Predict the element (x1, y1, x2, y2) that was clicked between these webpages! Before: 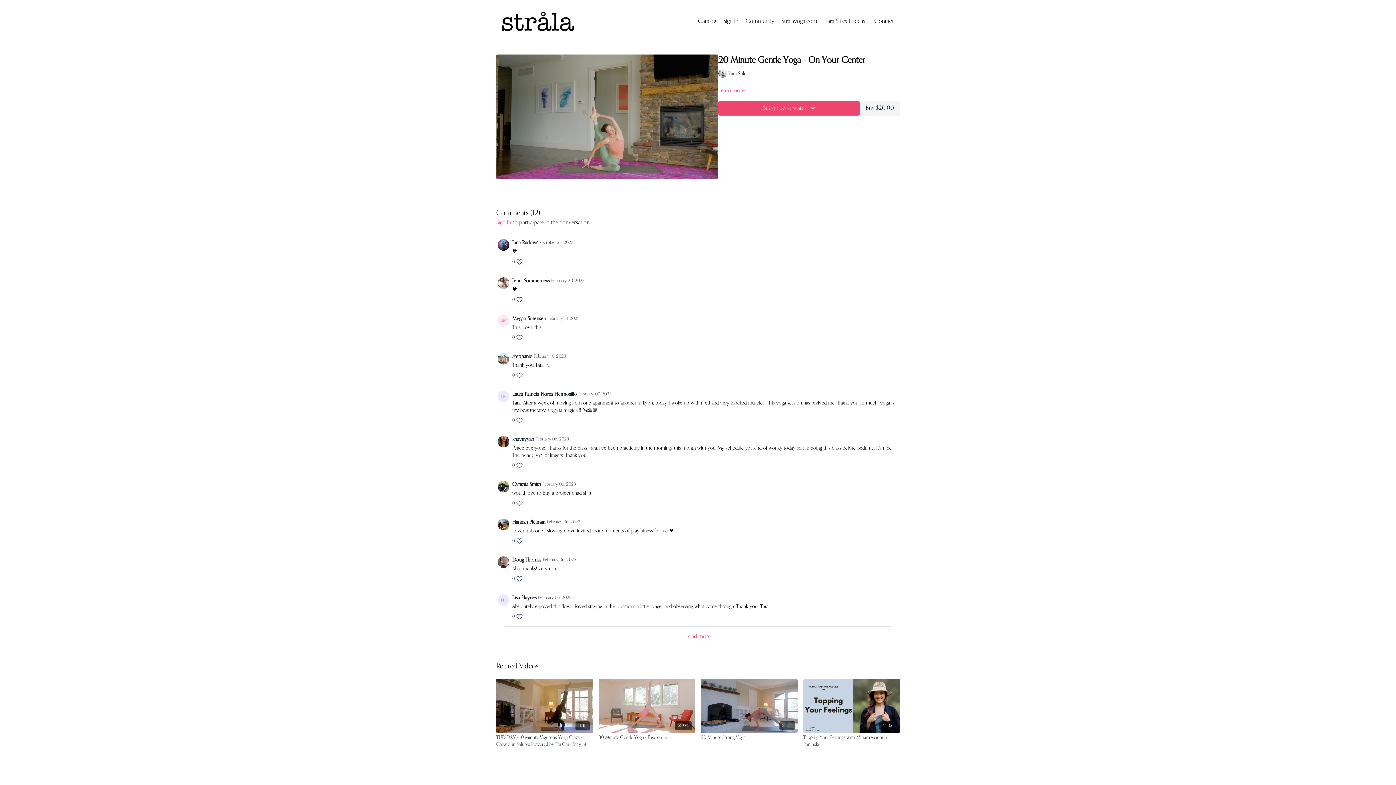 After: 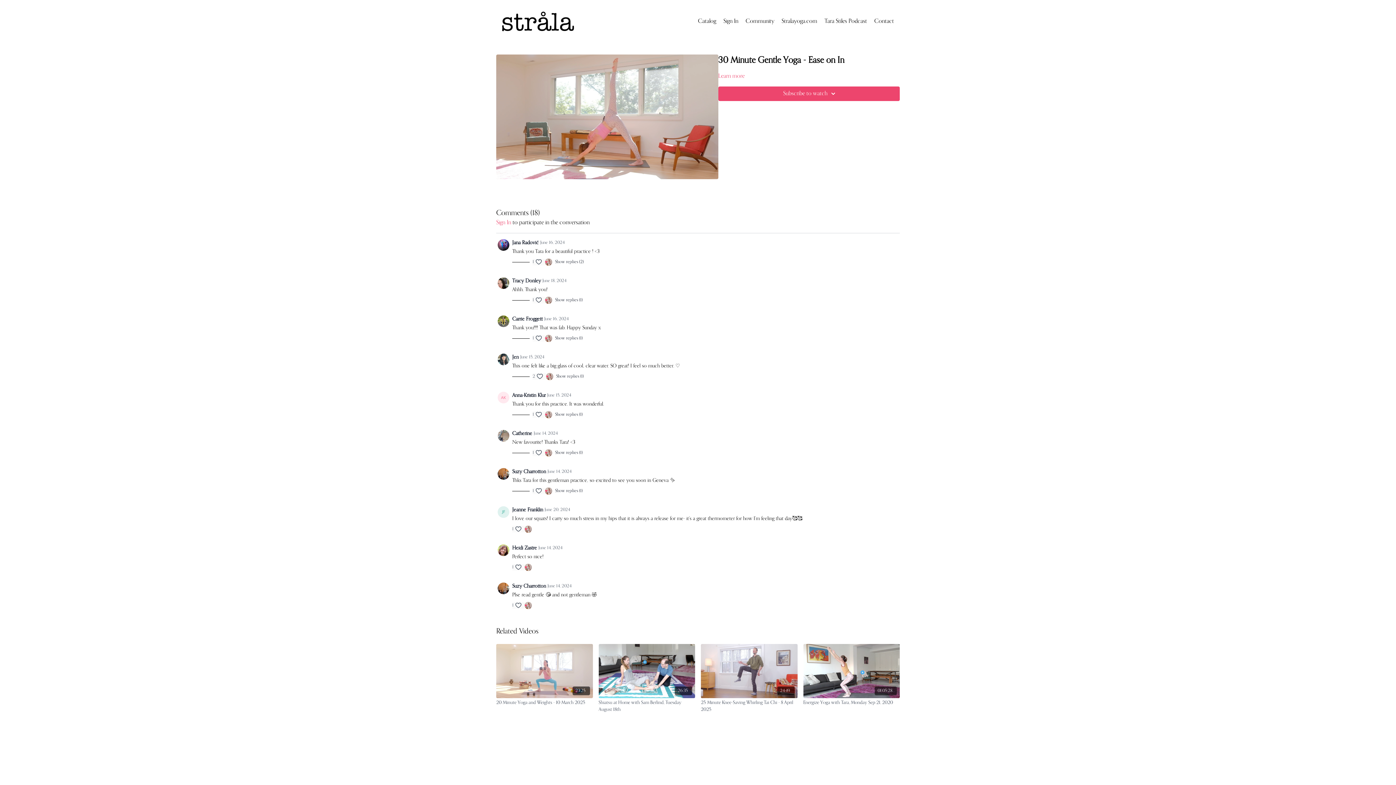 Action: label: 33:08 bbox: (598, 622, 695, 676)